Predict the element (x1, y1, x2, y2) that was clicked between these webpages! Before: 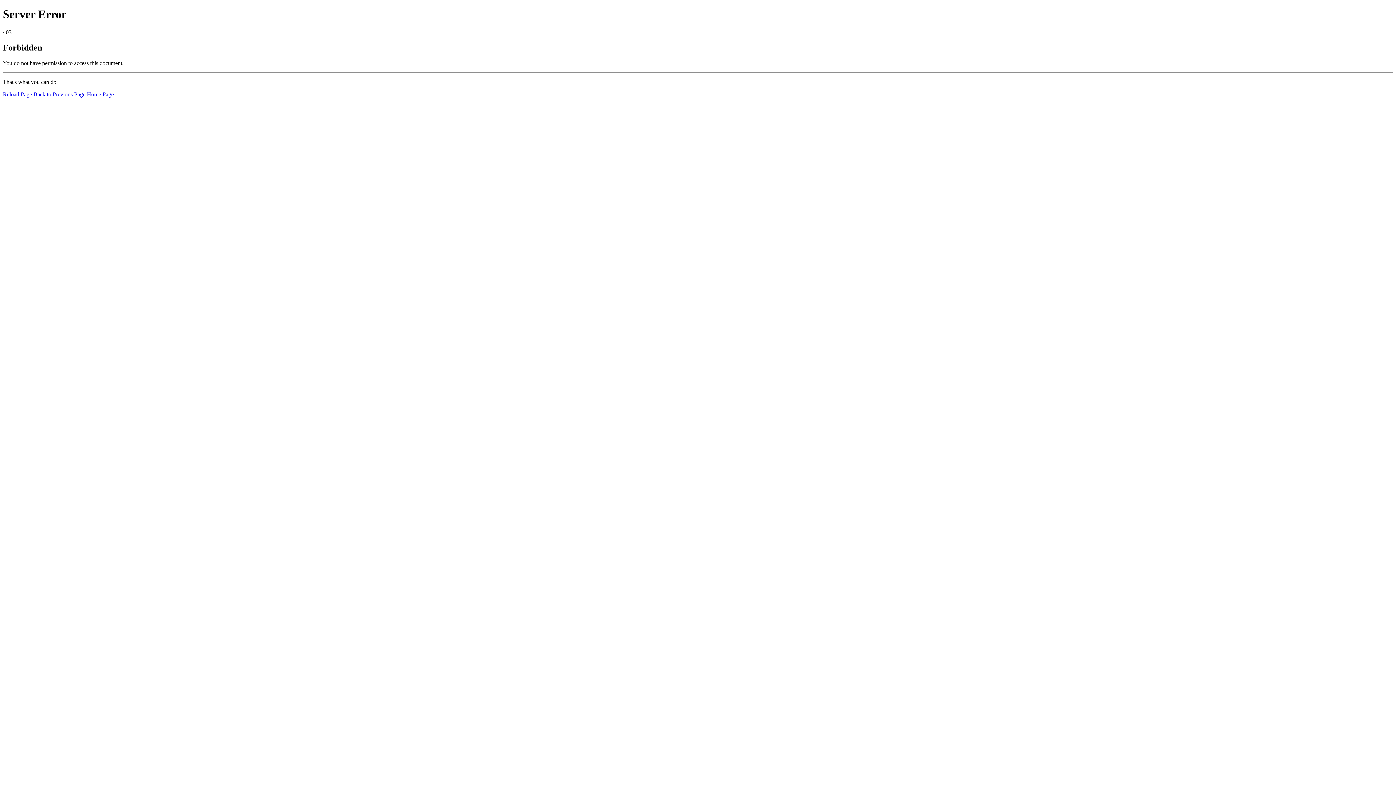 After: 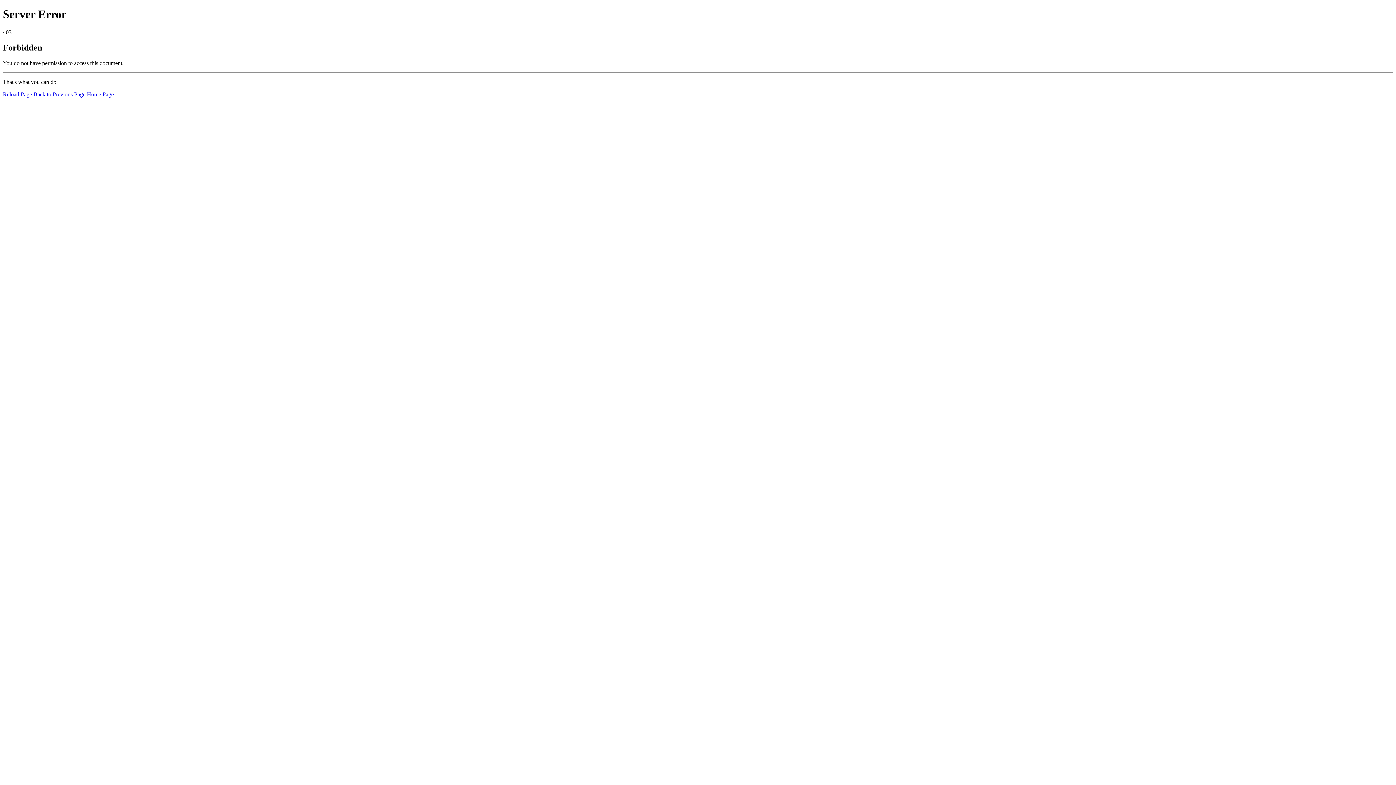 Action: label: Home Page bbox: (86, 91, 113, 97)